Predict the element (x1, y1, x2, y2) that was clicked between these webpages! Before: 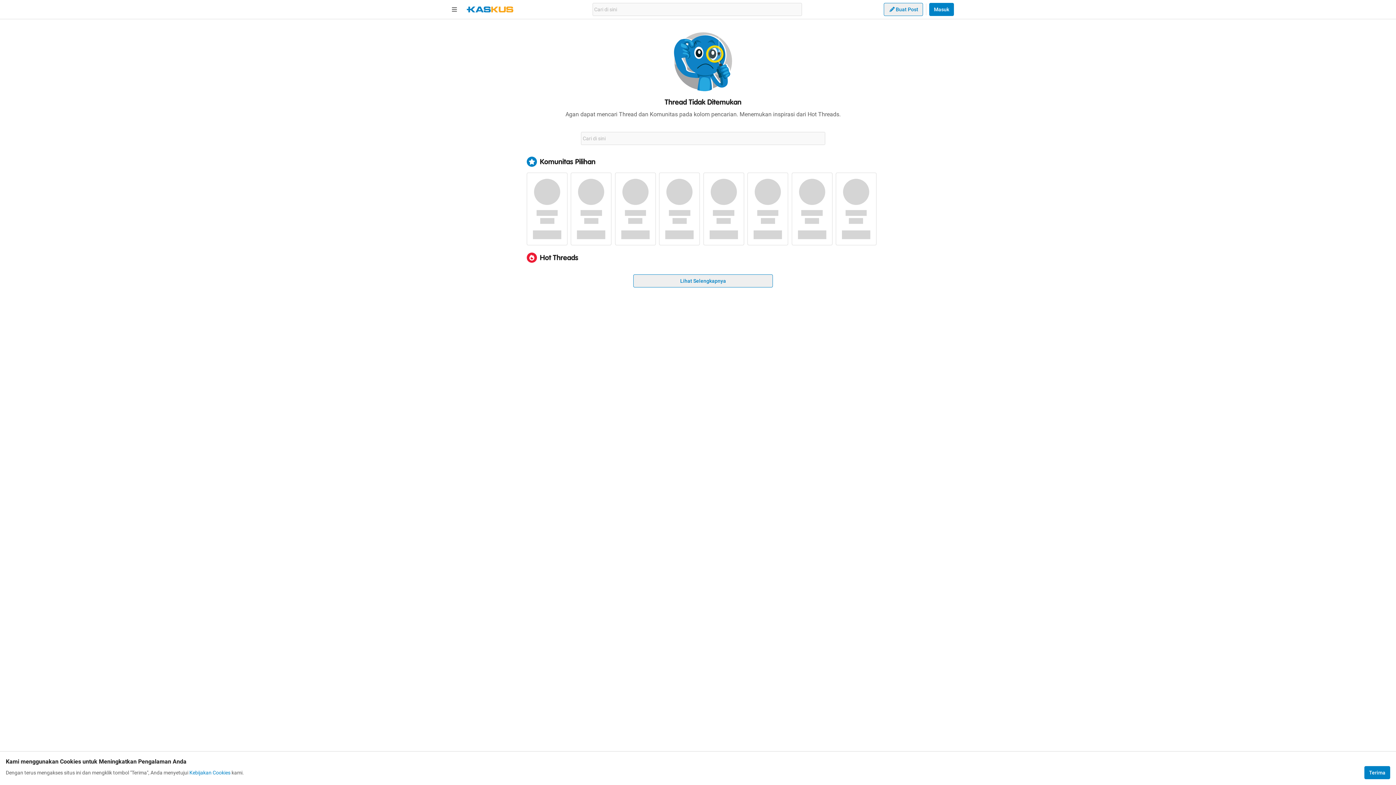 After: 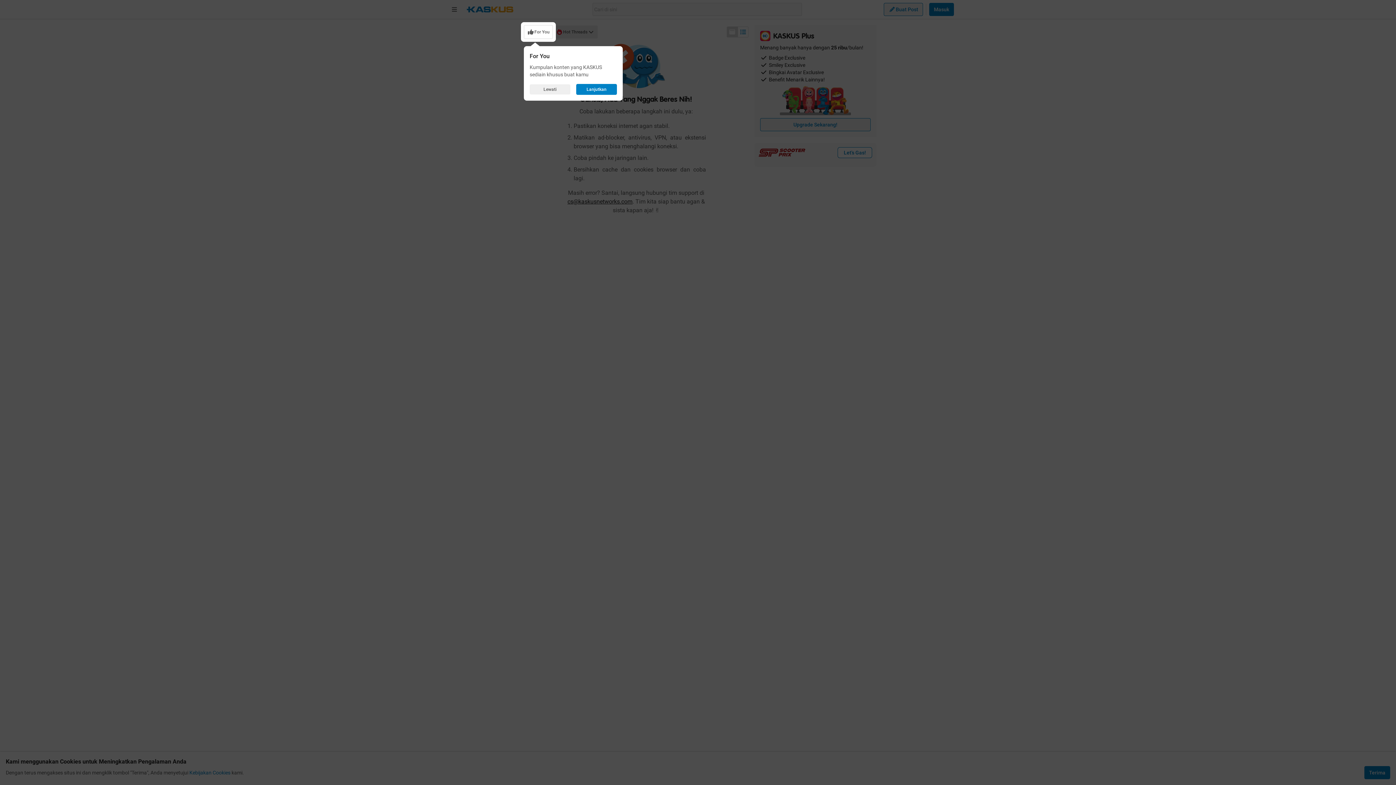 Action: bbox: (466, 6, 513, 12)